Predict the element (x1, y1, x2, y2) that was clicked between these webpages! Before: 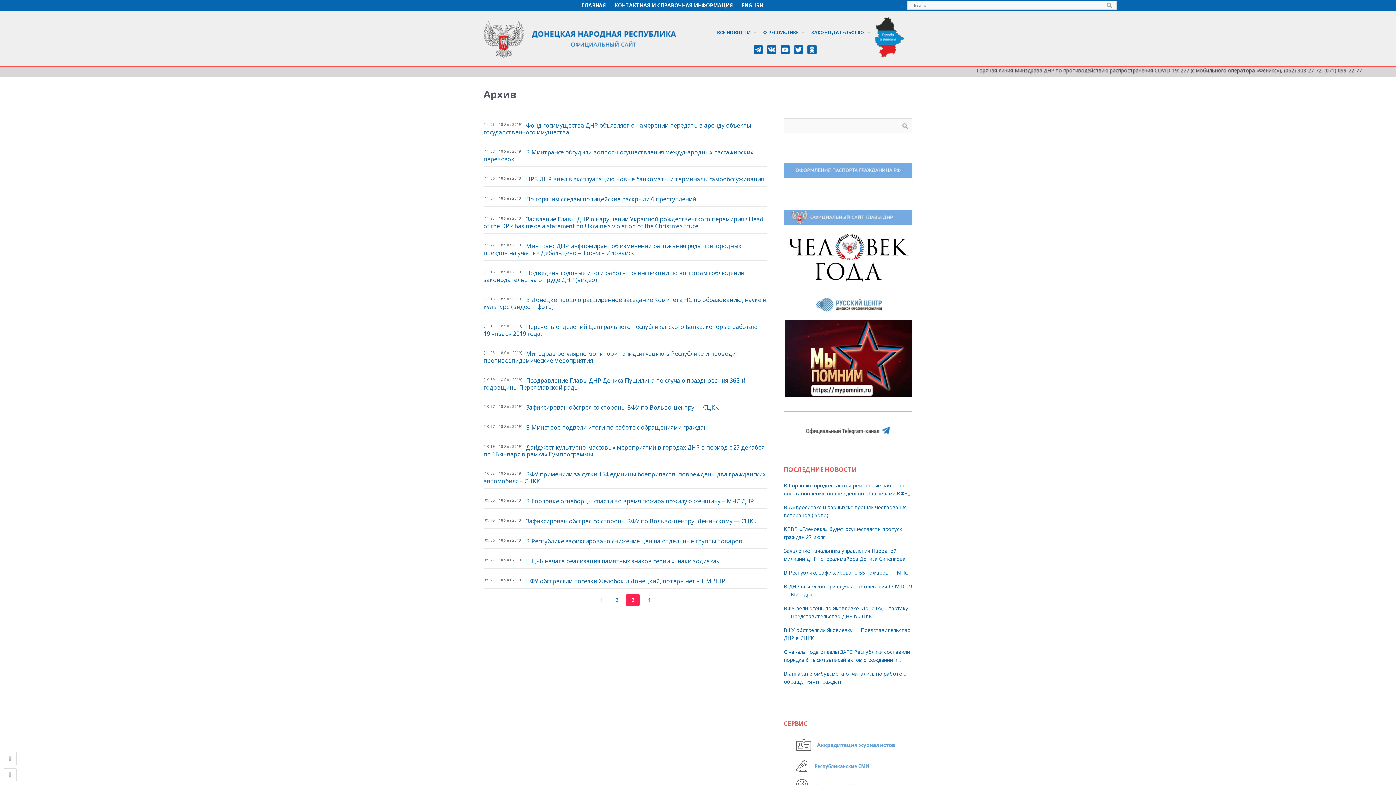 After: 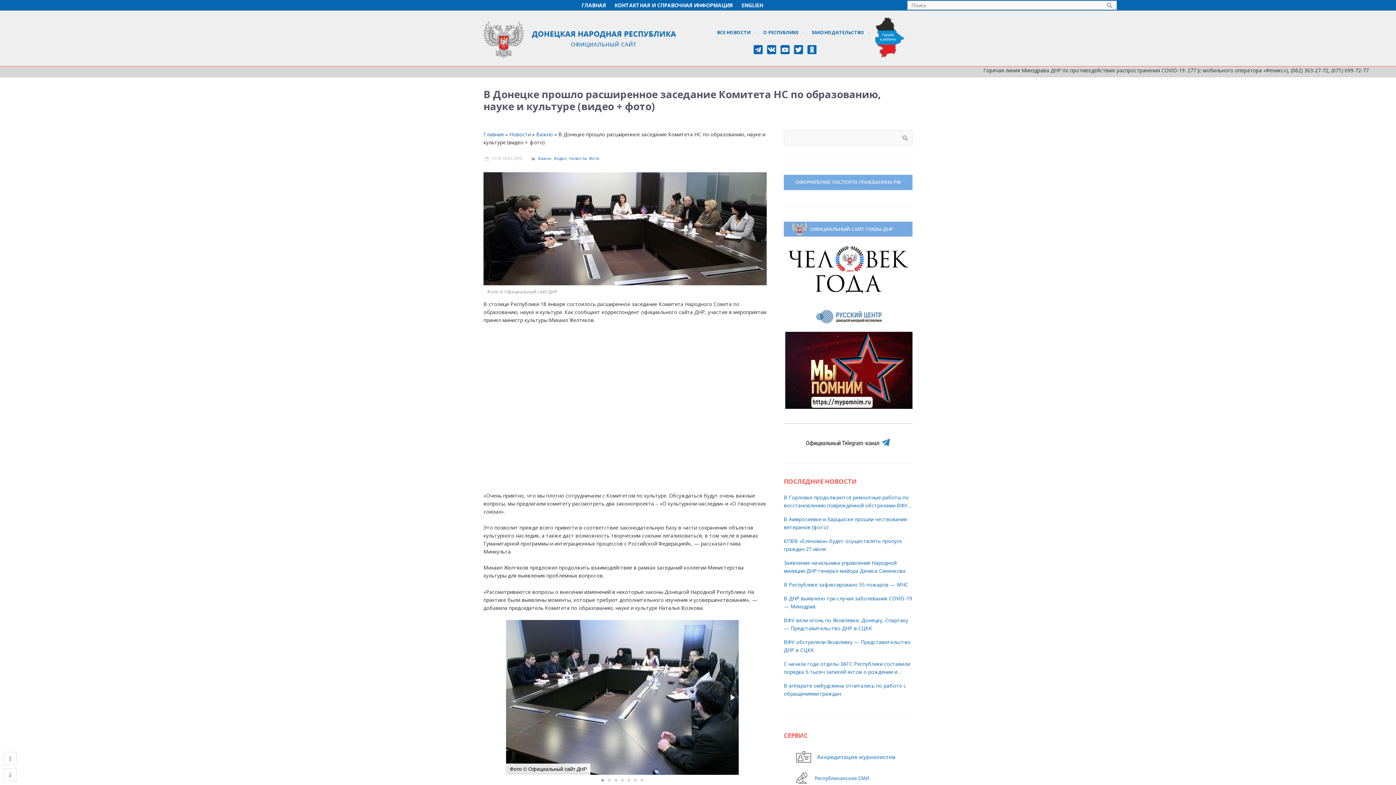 Action: bbox: (483, 296, 766, 310) label: [11:16 | 18 Янв 2019]
В Донецке прошло расширенное заседание Комитета НС по образованию, науке и культуре (видео + фото)